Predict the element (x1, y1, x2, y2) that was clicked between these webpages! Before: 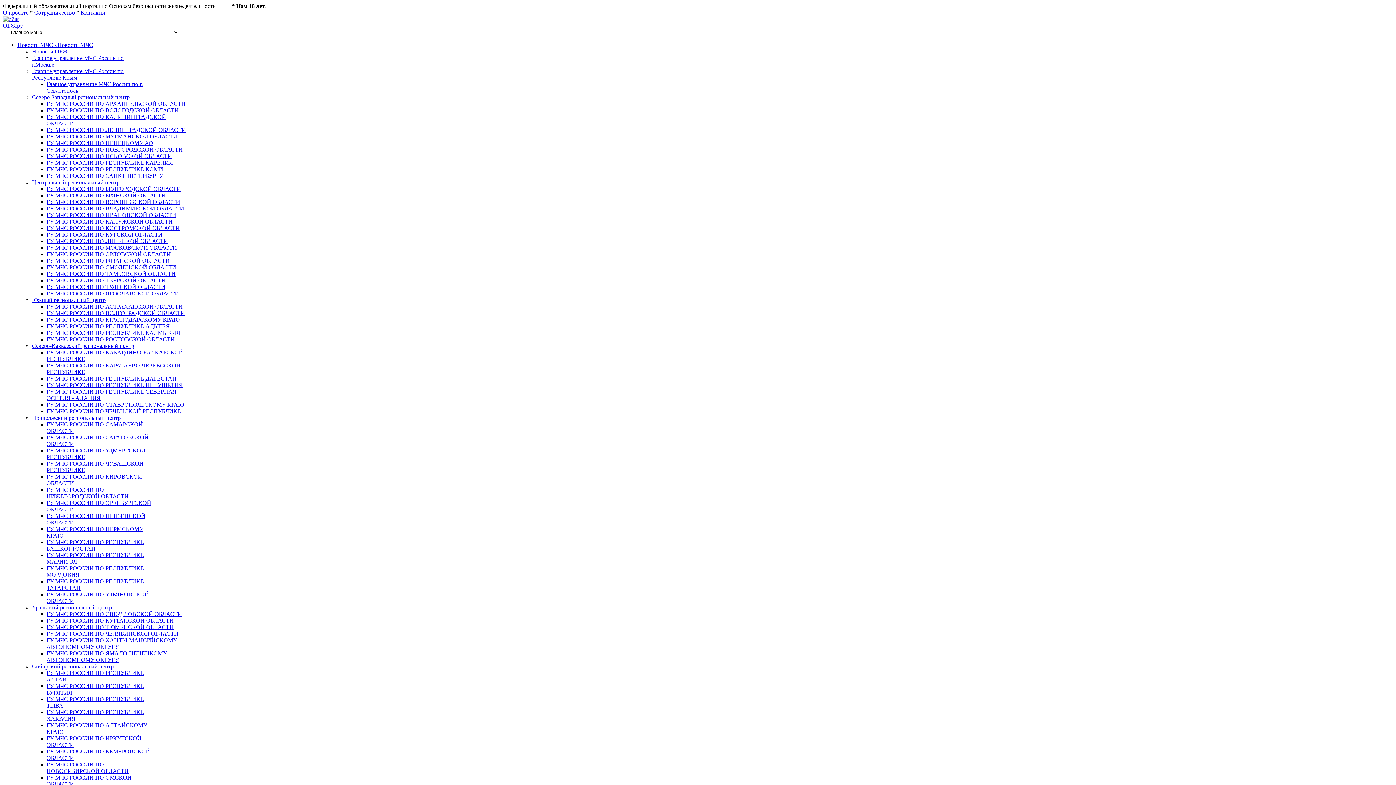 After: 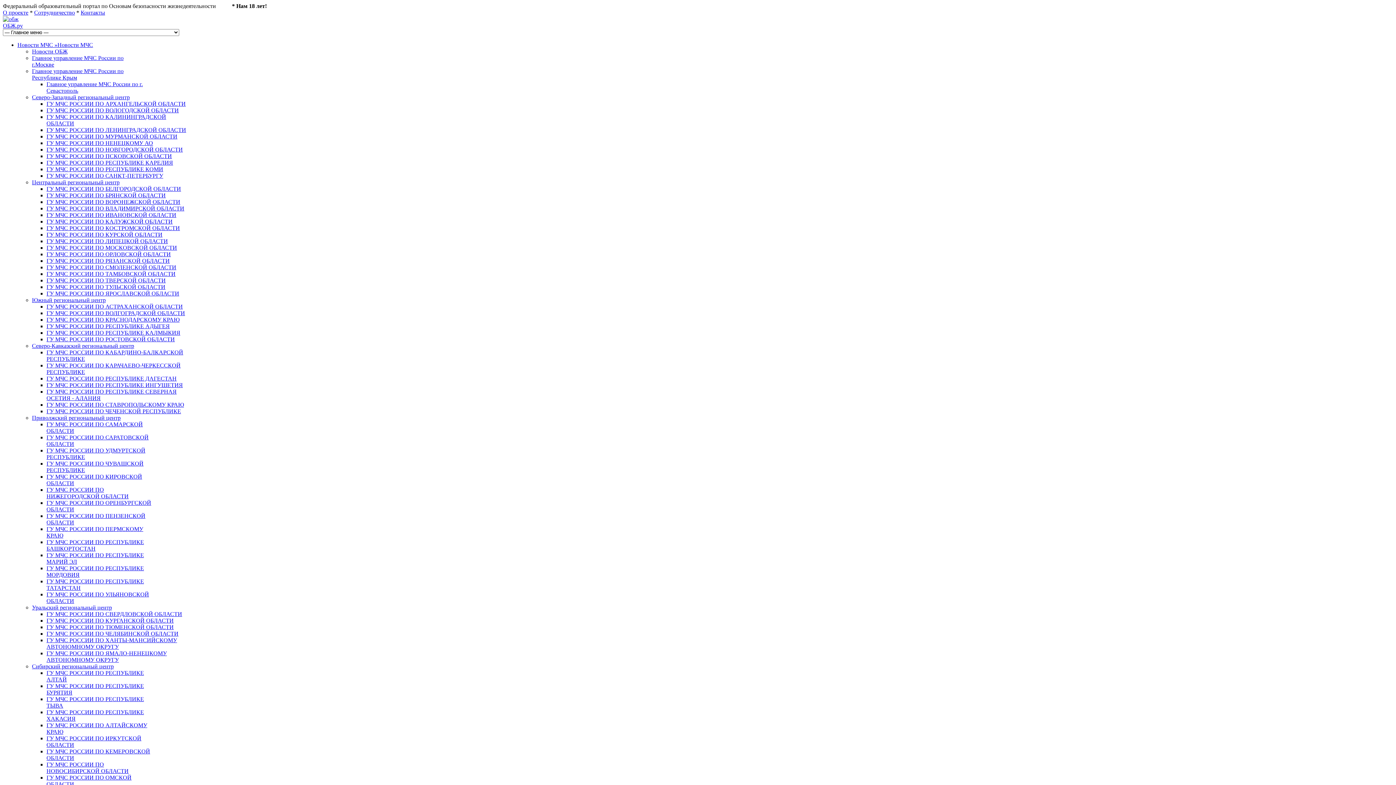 Action: bbox: (46, 133, 177, 139) label: ГУ МЧС РОССИИ ПО МУРМАНСКОЙ ОБЛАСТИ